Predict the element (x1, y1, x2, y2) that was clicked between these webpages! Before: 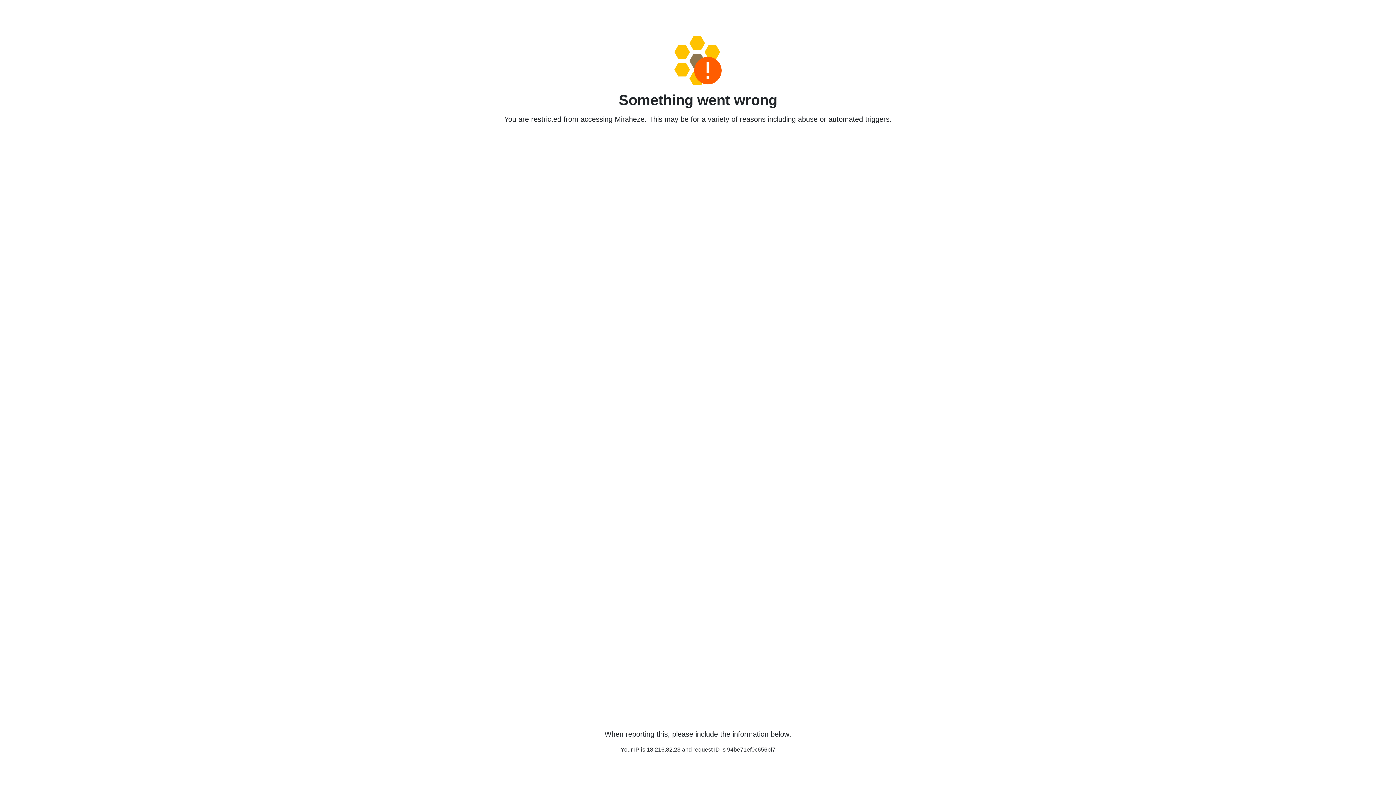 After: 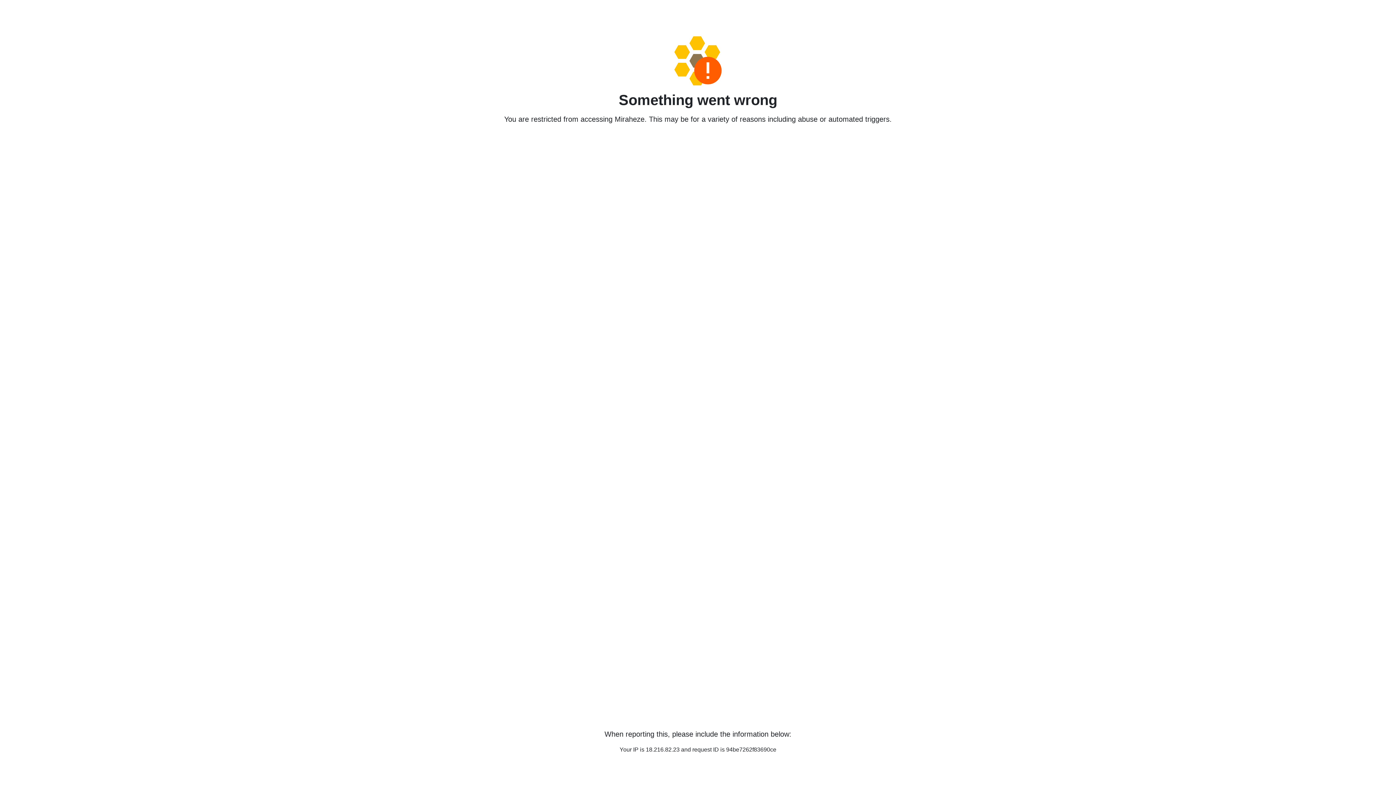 Action: bbox: (458, 36, 938, 85)